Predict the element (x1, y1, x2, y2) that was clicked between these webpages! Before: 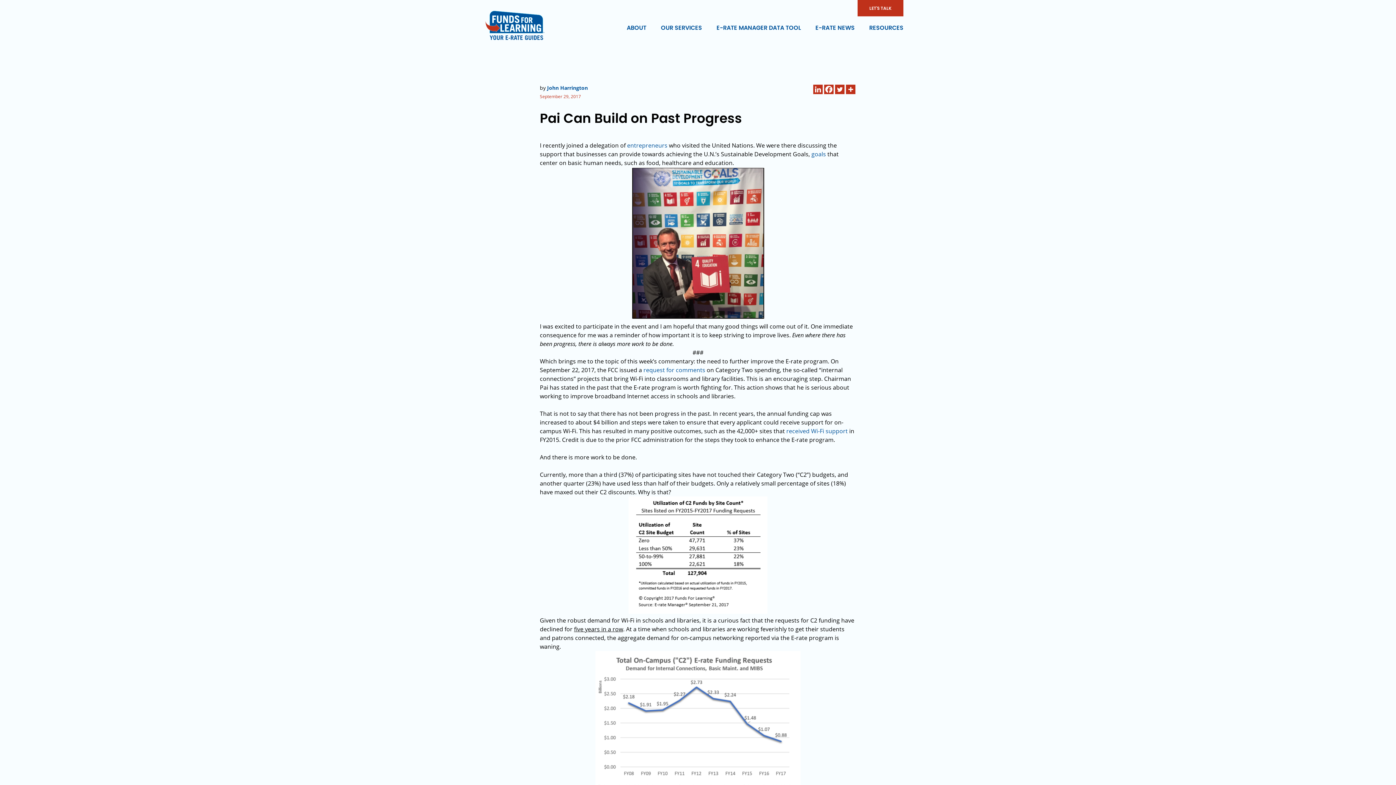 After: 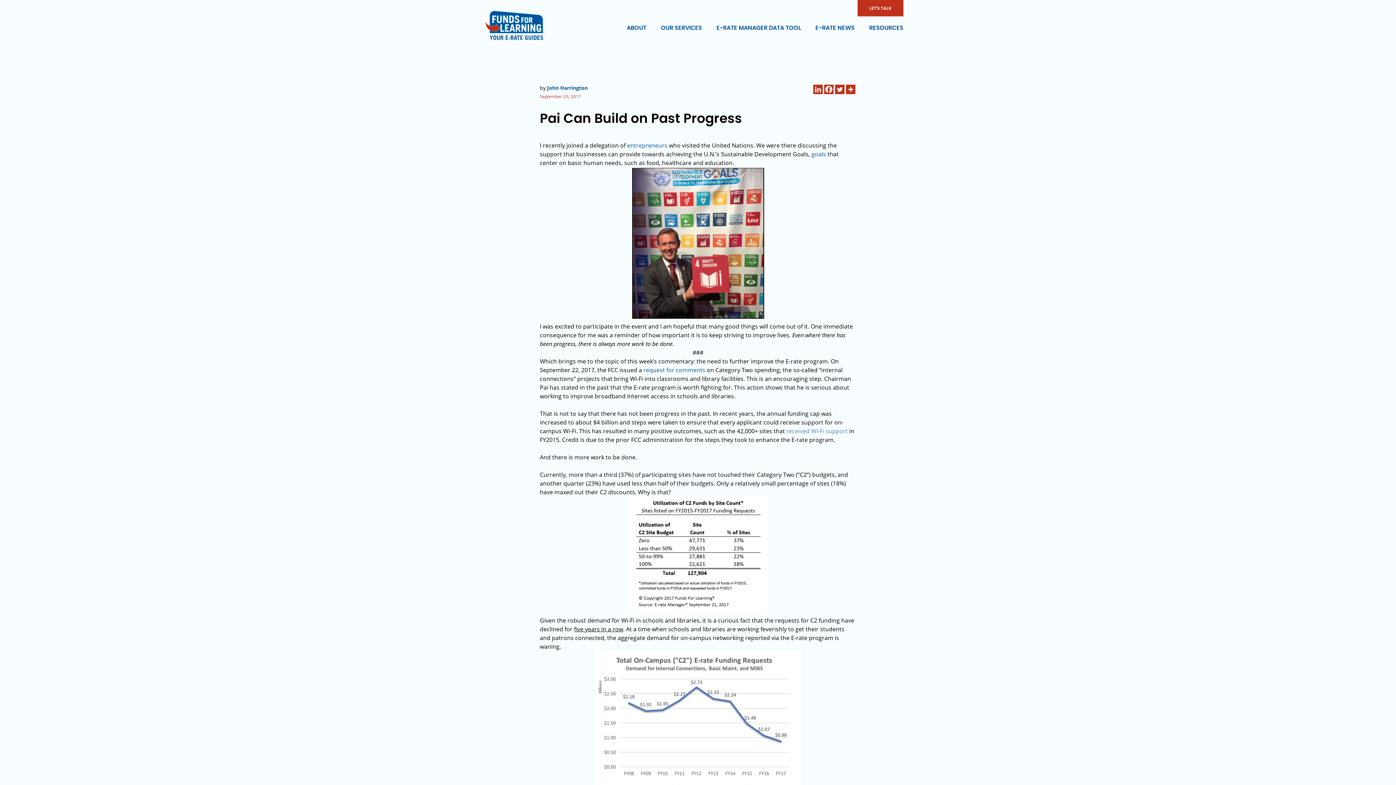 Action: label: received Wi-Fi support bbox: (786, 427, 848, 435)